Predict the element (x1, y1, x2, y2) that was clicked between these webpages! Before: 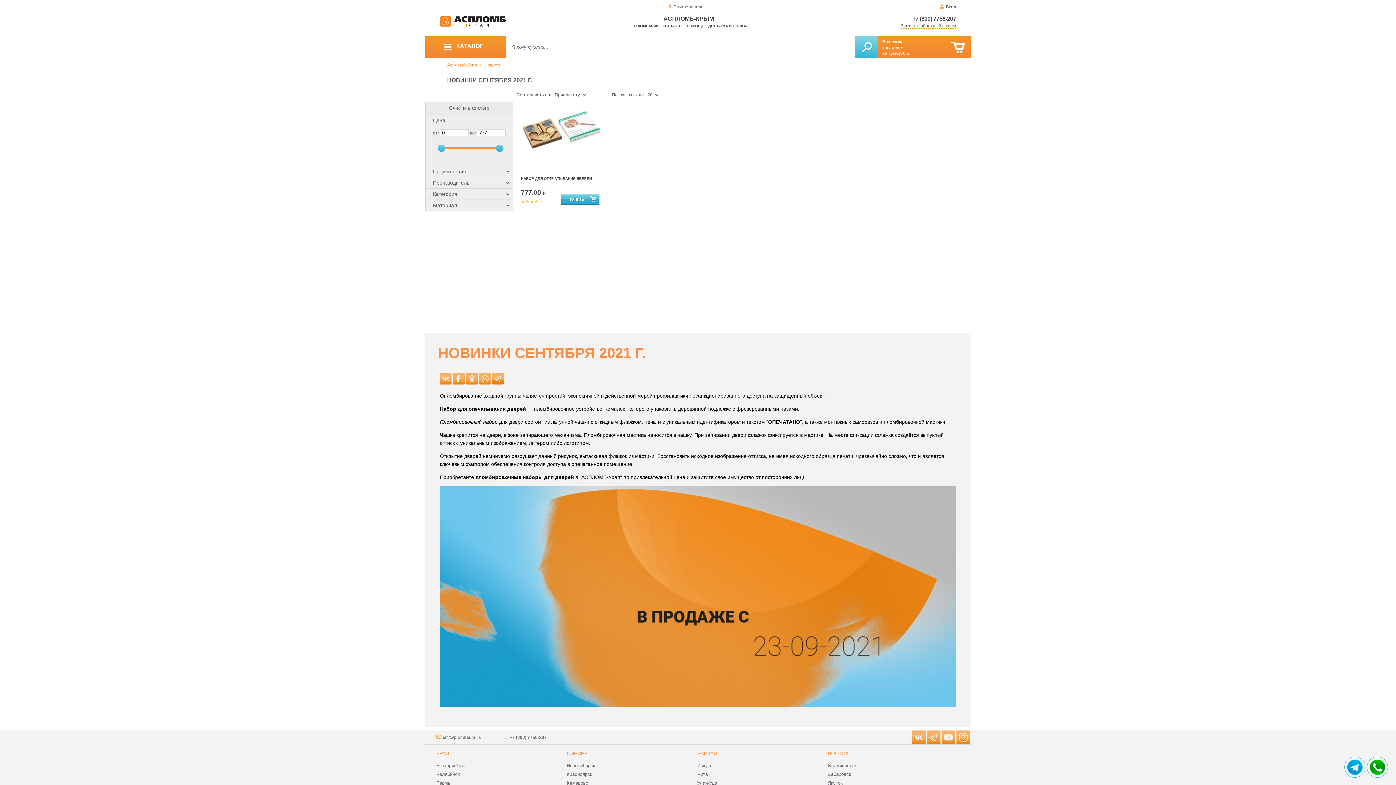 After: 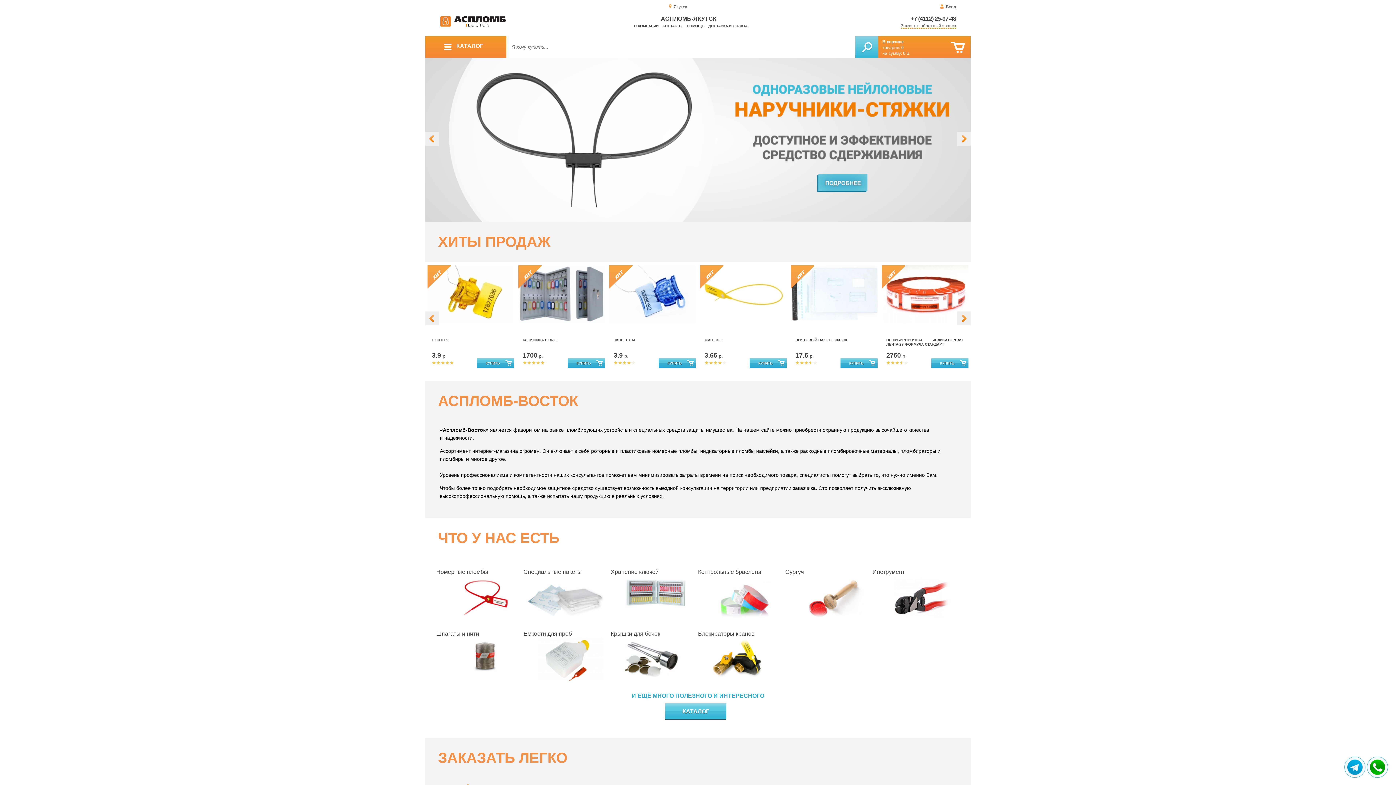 Action: bbox: (828, 780, 842, 786) label: Якутск